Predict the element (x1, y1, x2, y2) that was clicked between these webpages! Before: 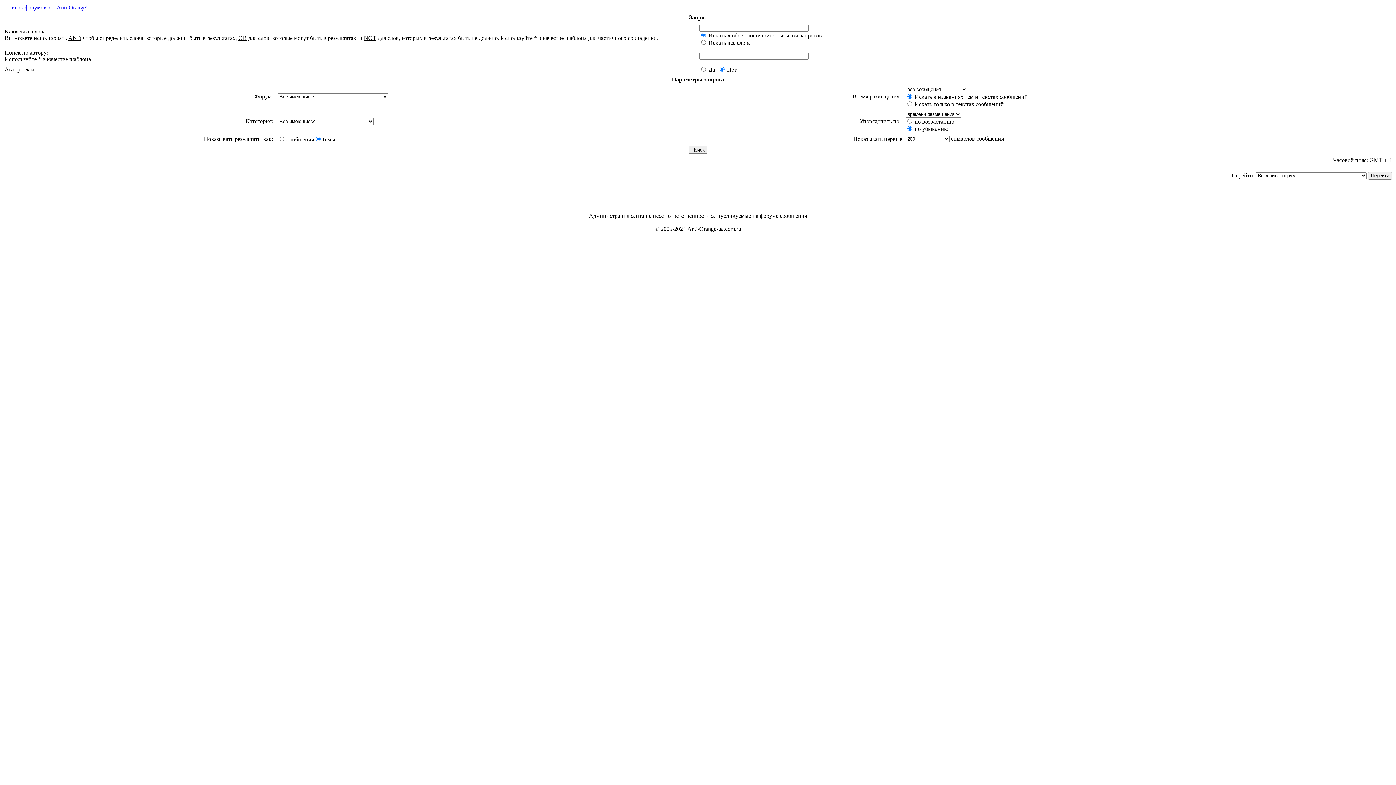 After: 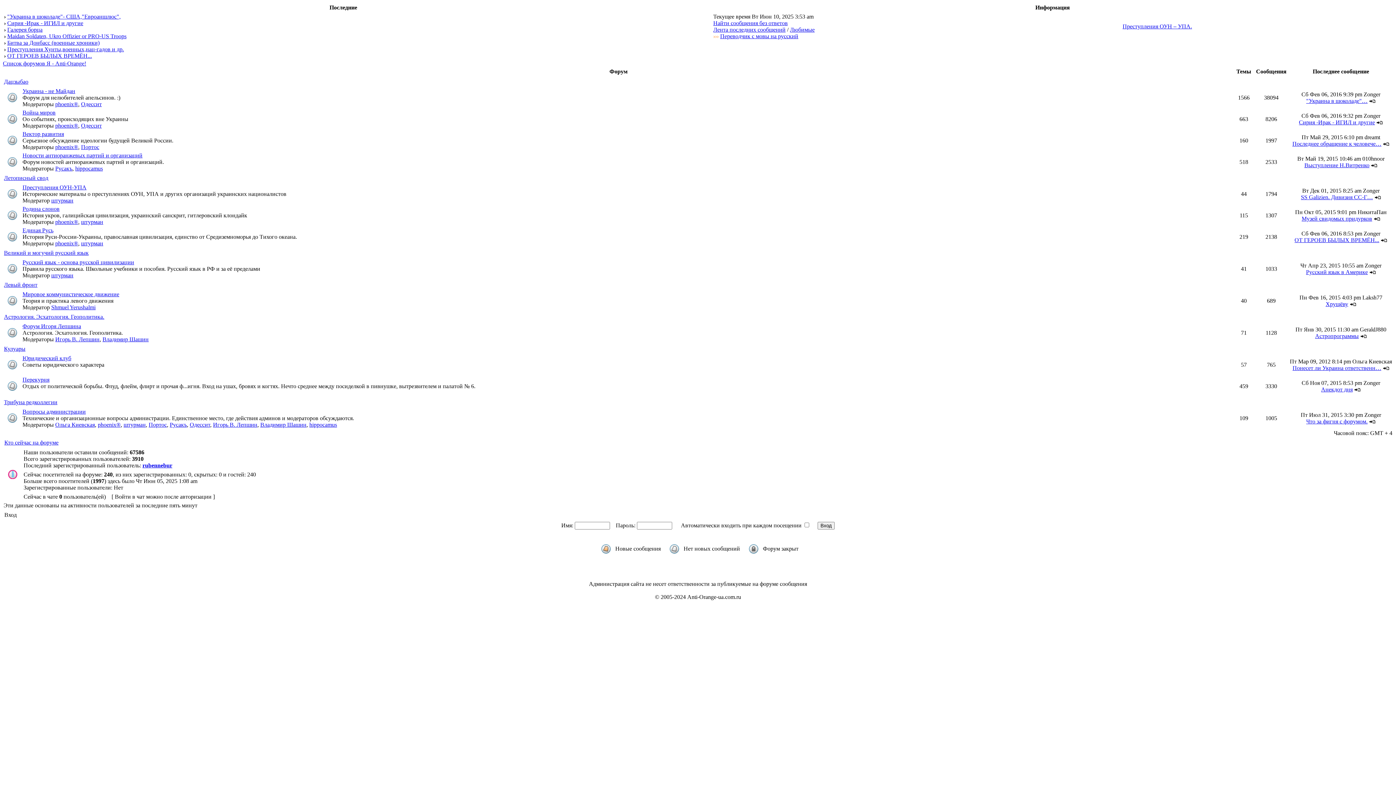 Action: label: Список форумов Я - Anti-Orange! bbox: (4, 4, 87, 10)